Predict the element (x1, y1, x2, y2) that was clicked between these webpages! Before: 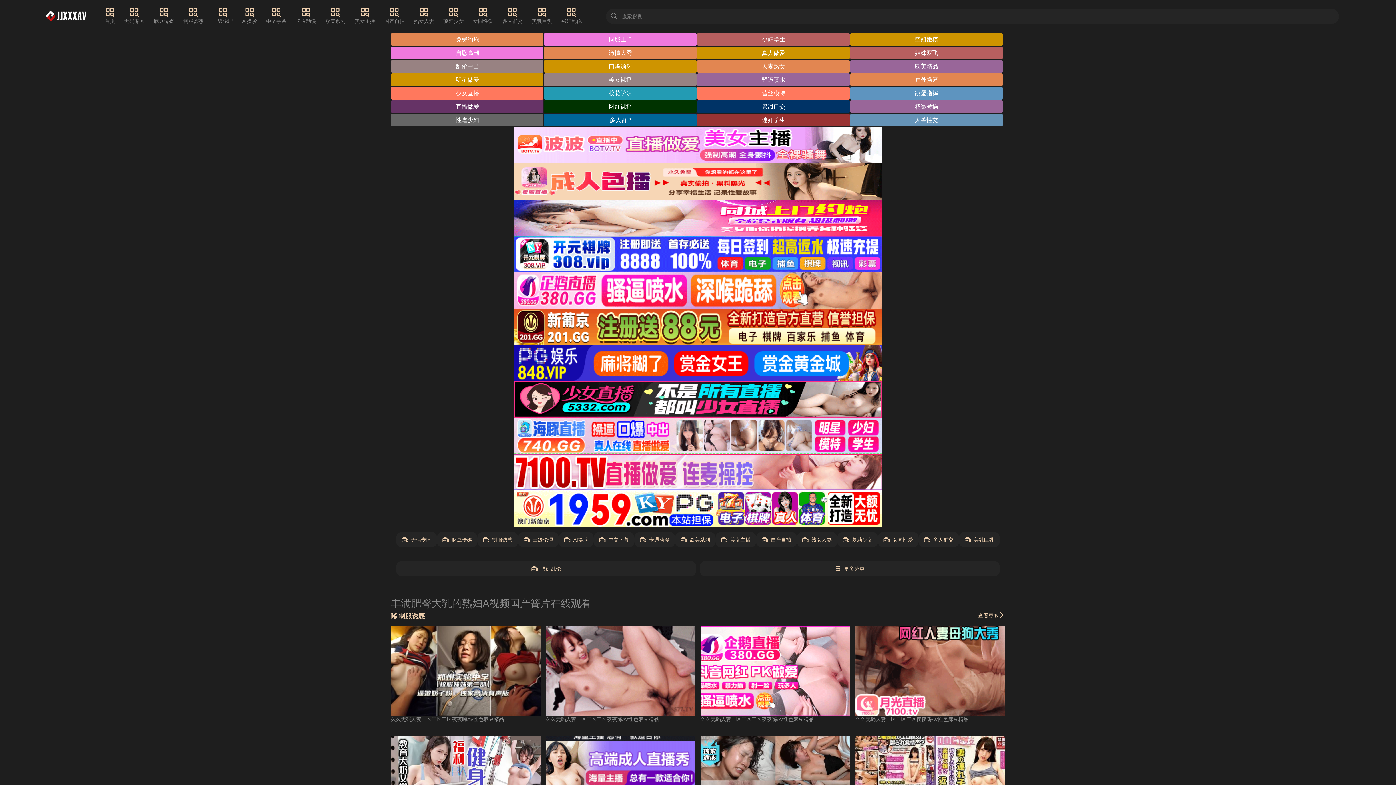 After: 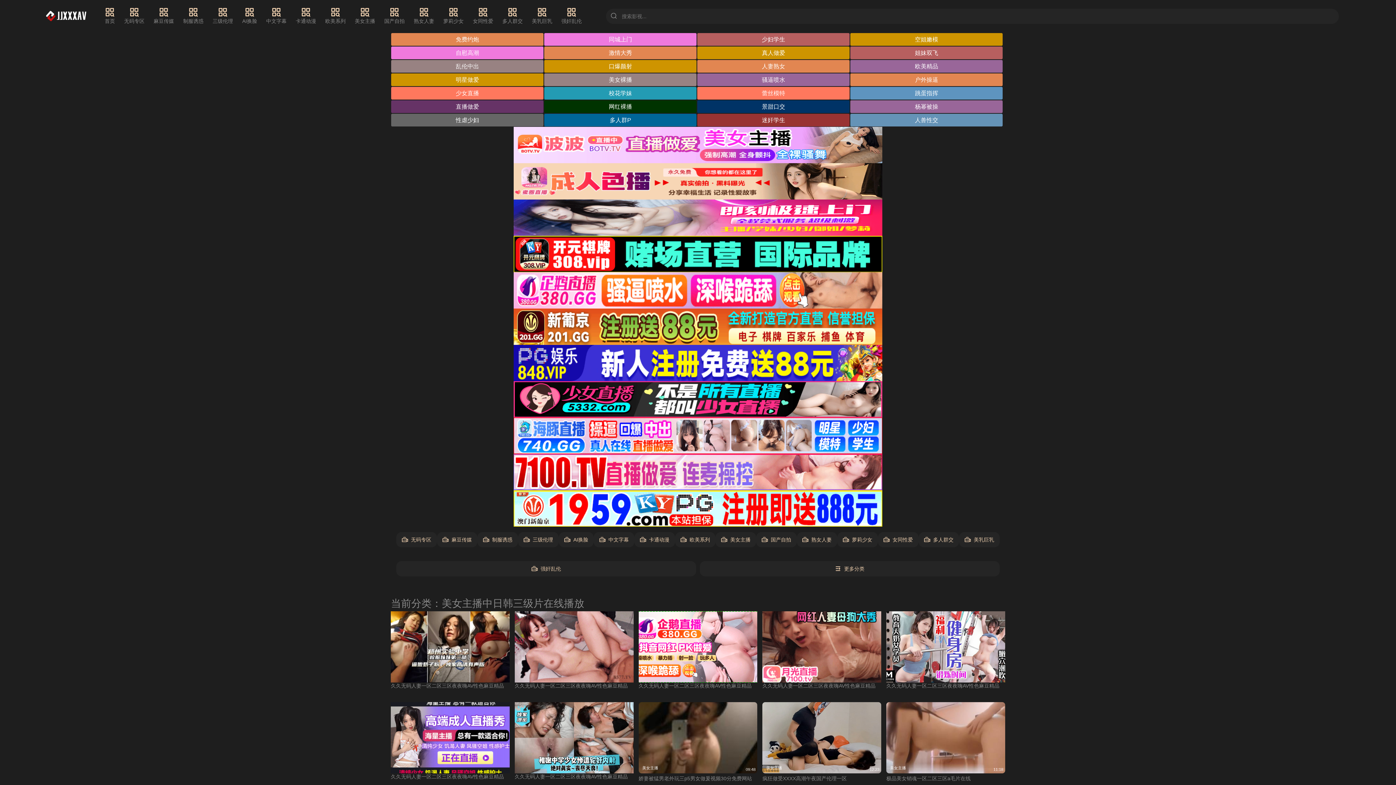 Action: label: 美女主播 bbox: (354, 7, 375, 25)